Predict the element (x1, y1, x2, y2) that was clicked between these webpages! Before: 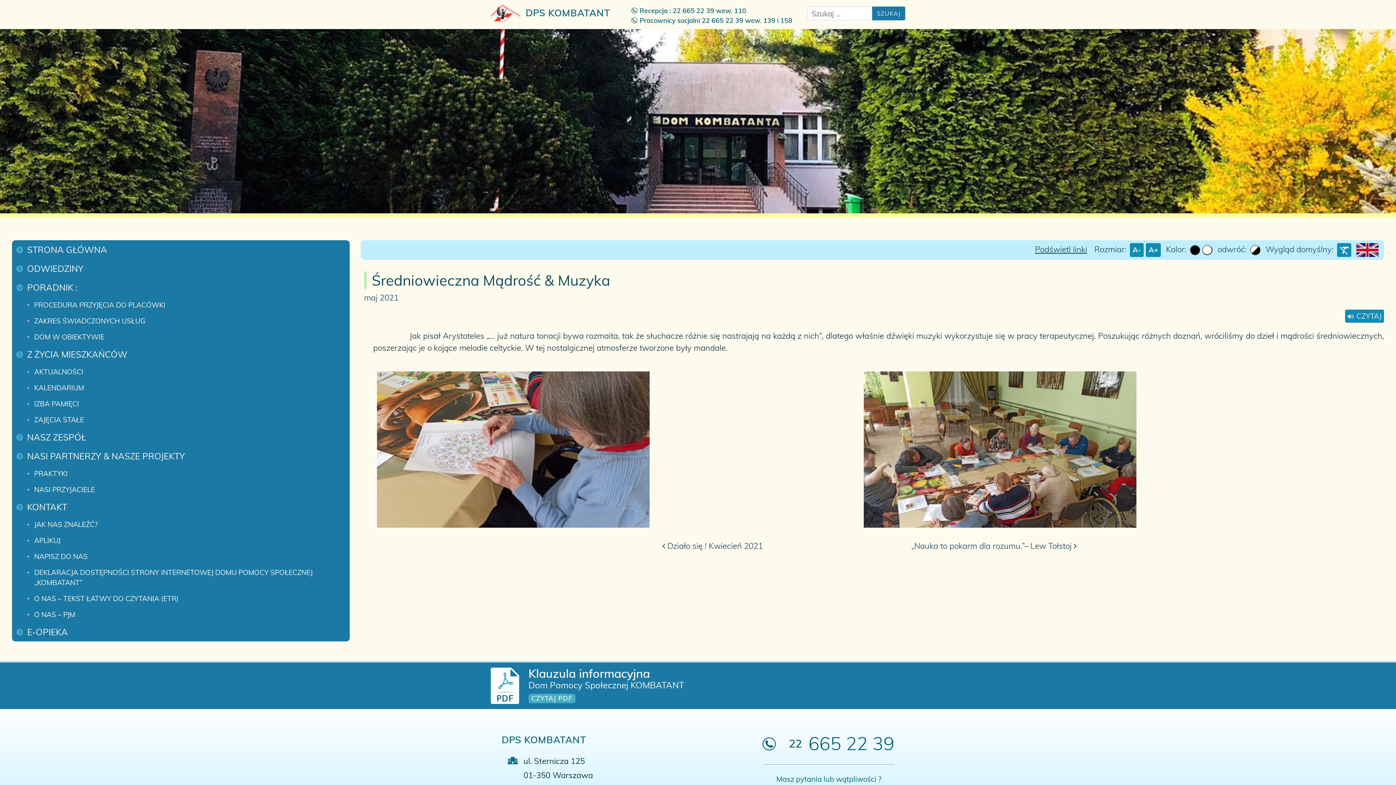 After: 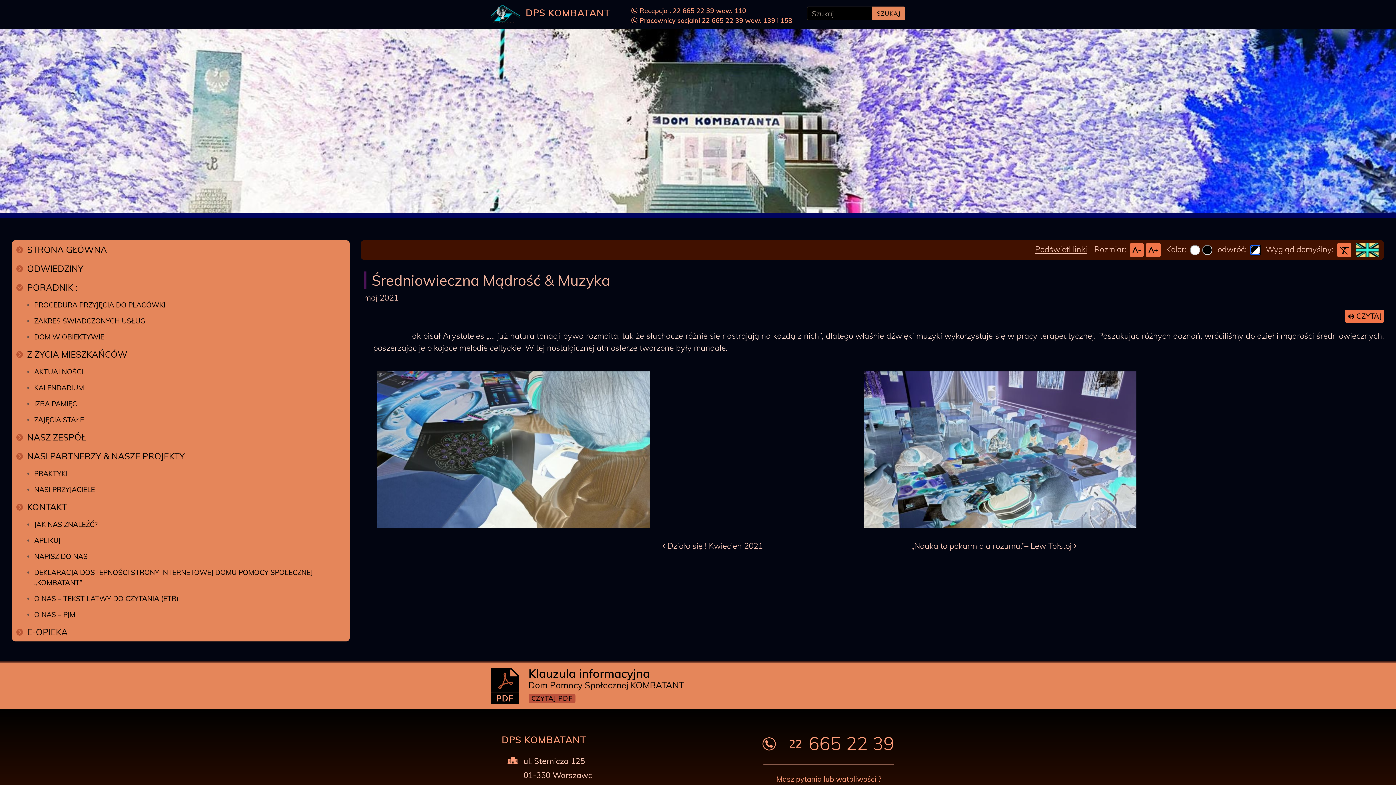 Action: label: Invert Colors bbox: (1250, 245, 1260, 255)